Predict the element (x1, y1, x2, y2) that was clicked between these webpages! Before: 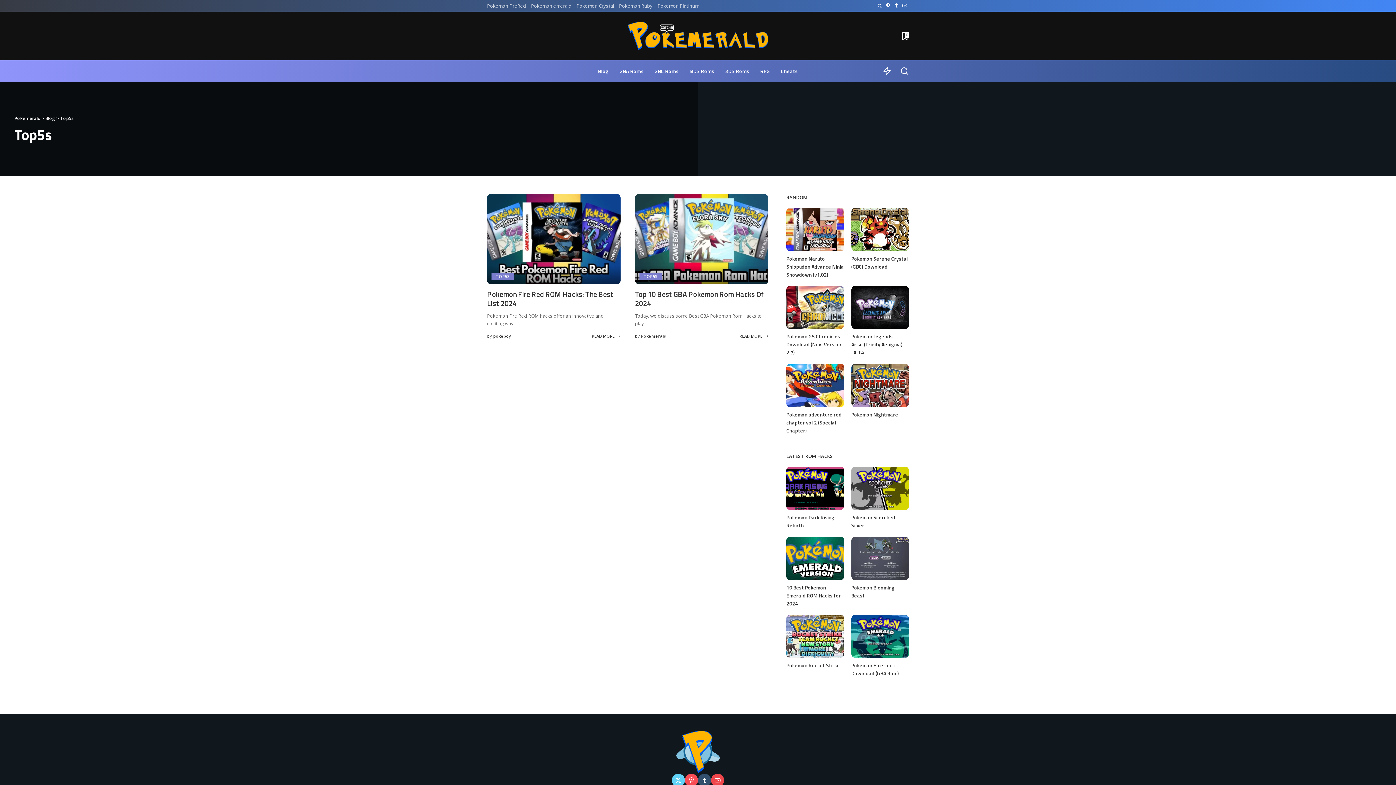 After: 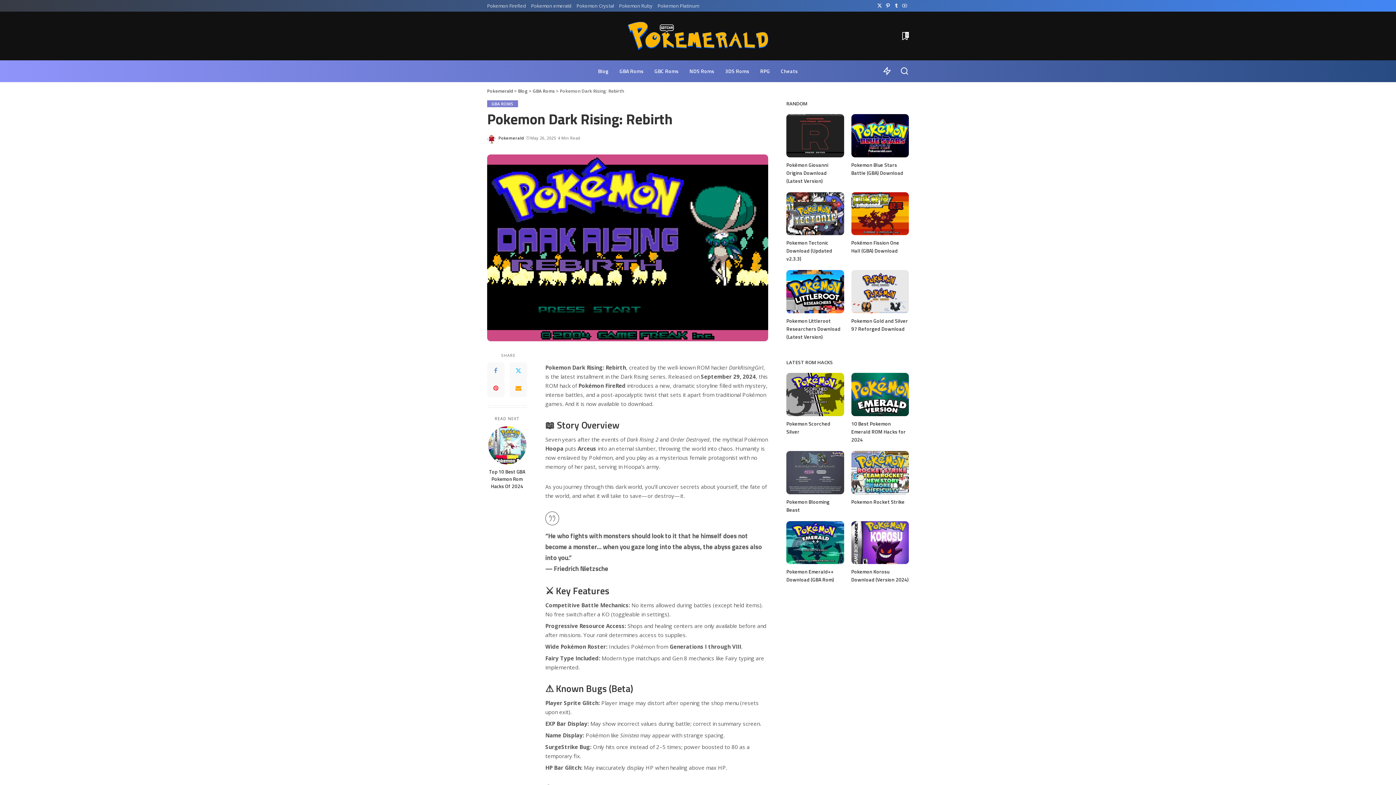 Action: label: Pokemon Dark Rising: Rebirth bbox: (786, 466, 844, 510)